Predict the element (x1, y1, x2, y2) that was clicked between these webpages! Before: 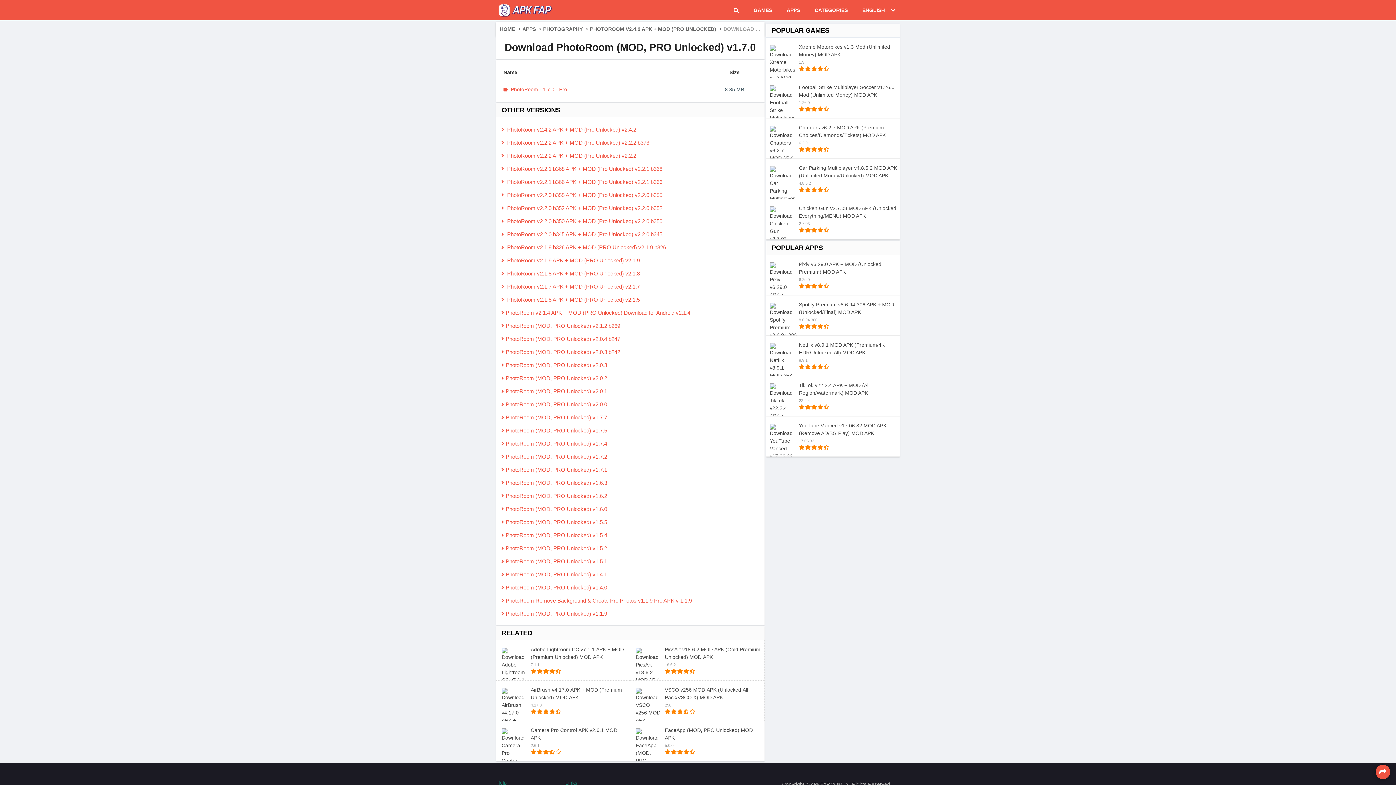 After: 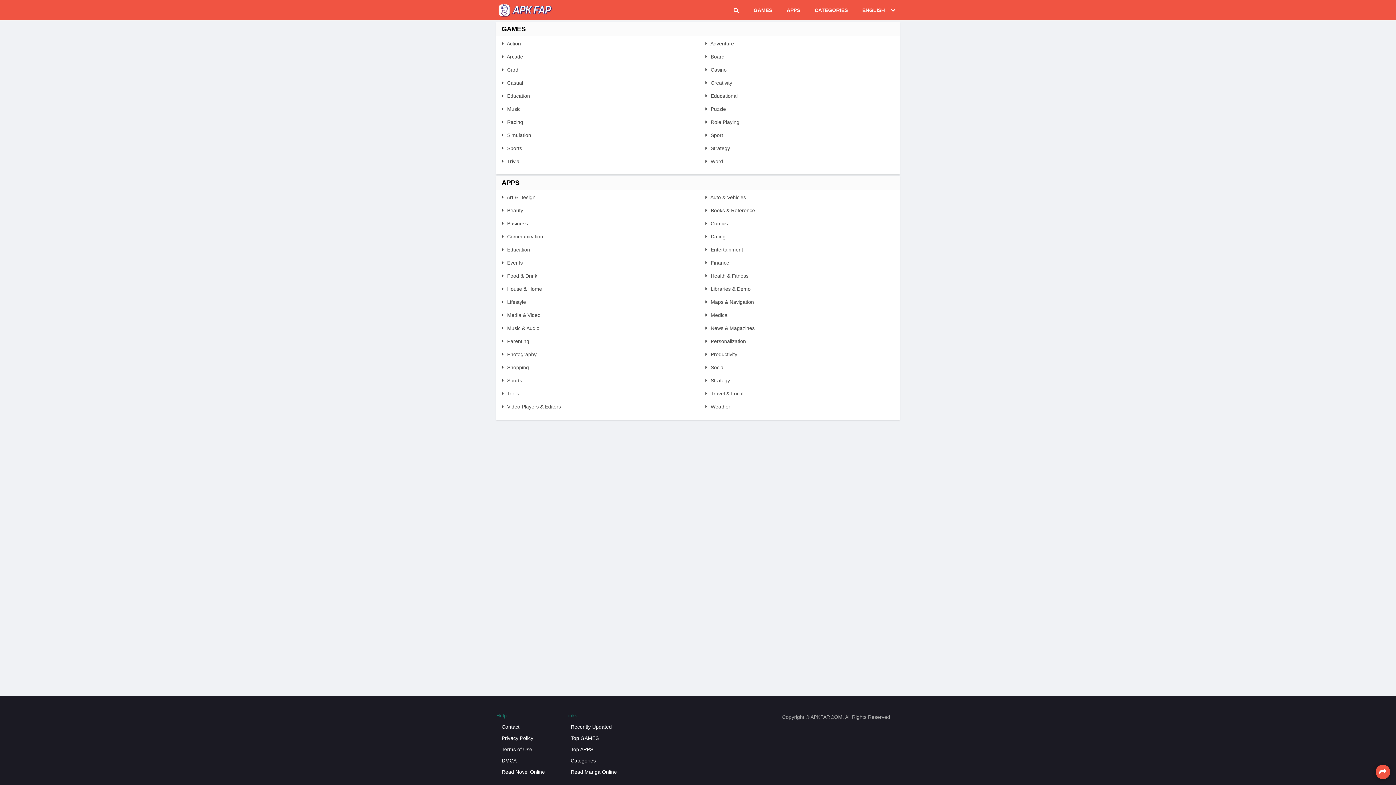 Action: bbox: (807, 0, 855, 20) label: CATEGORIES